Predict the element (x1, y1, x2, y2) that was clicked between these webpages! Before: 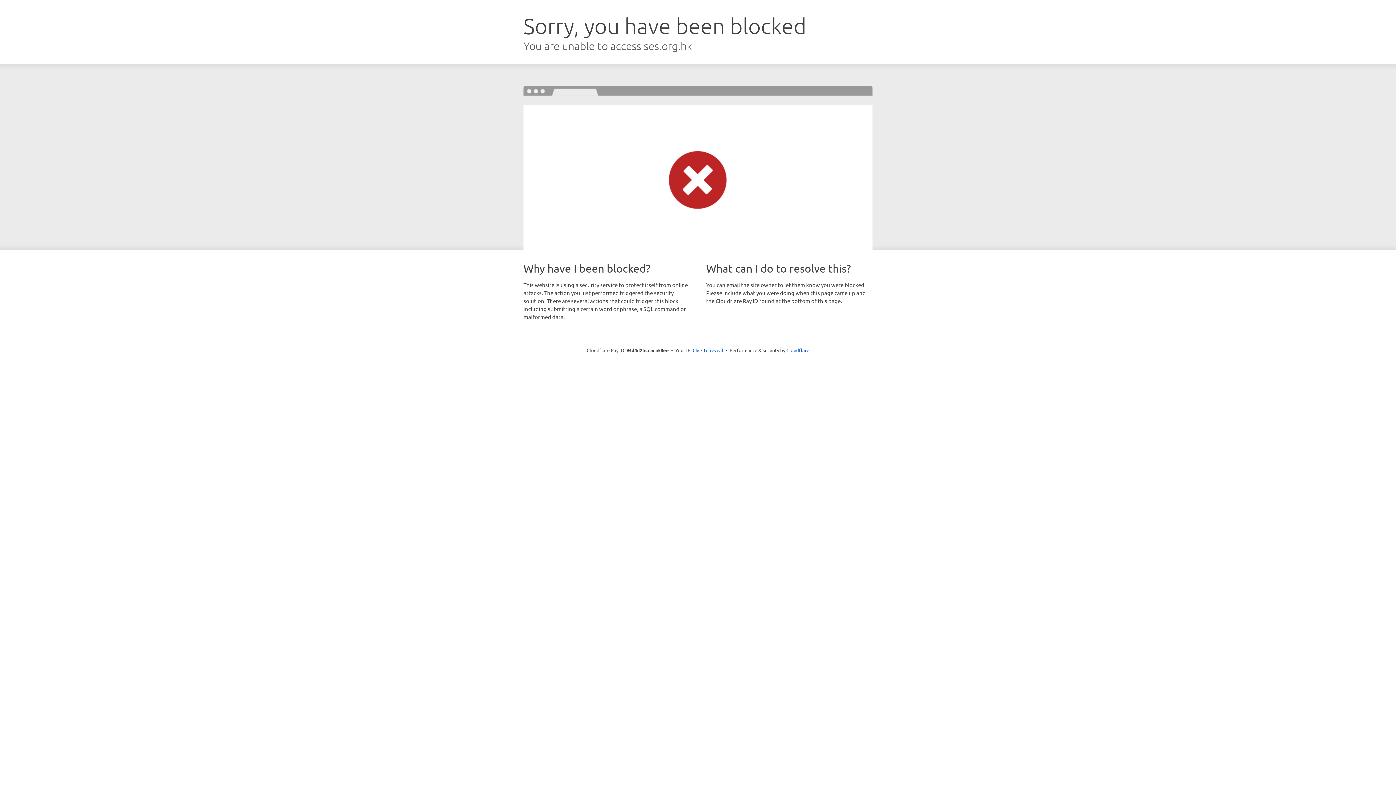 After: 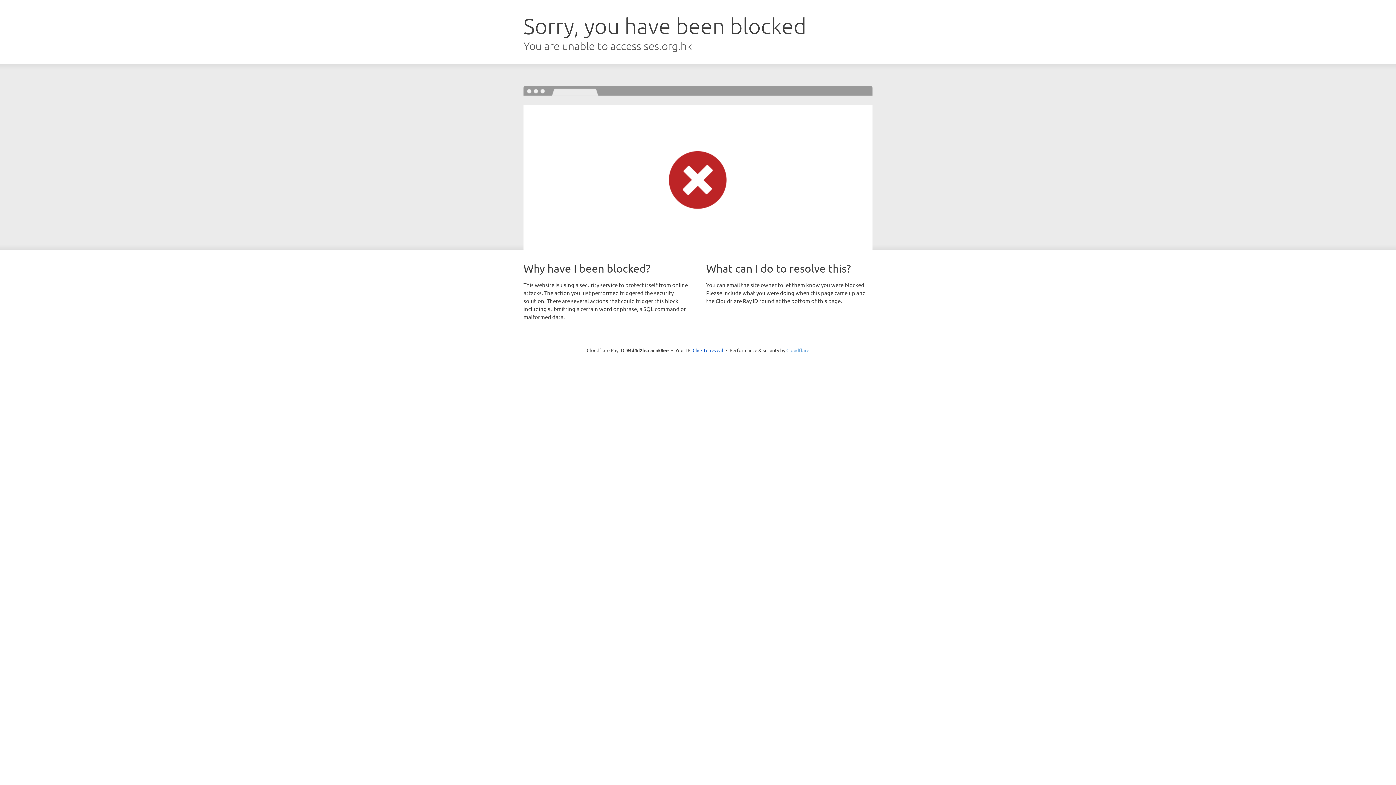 Action: label: Cloudflare bbox: (786, 347, 809, 353)